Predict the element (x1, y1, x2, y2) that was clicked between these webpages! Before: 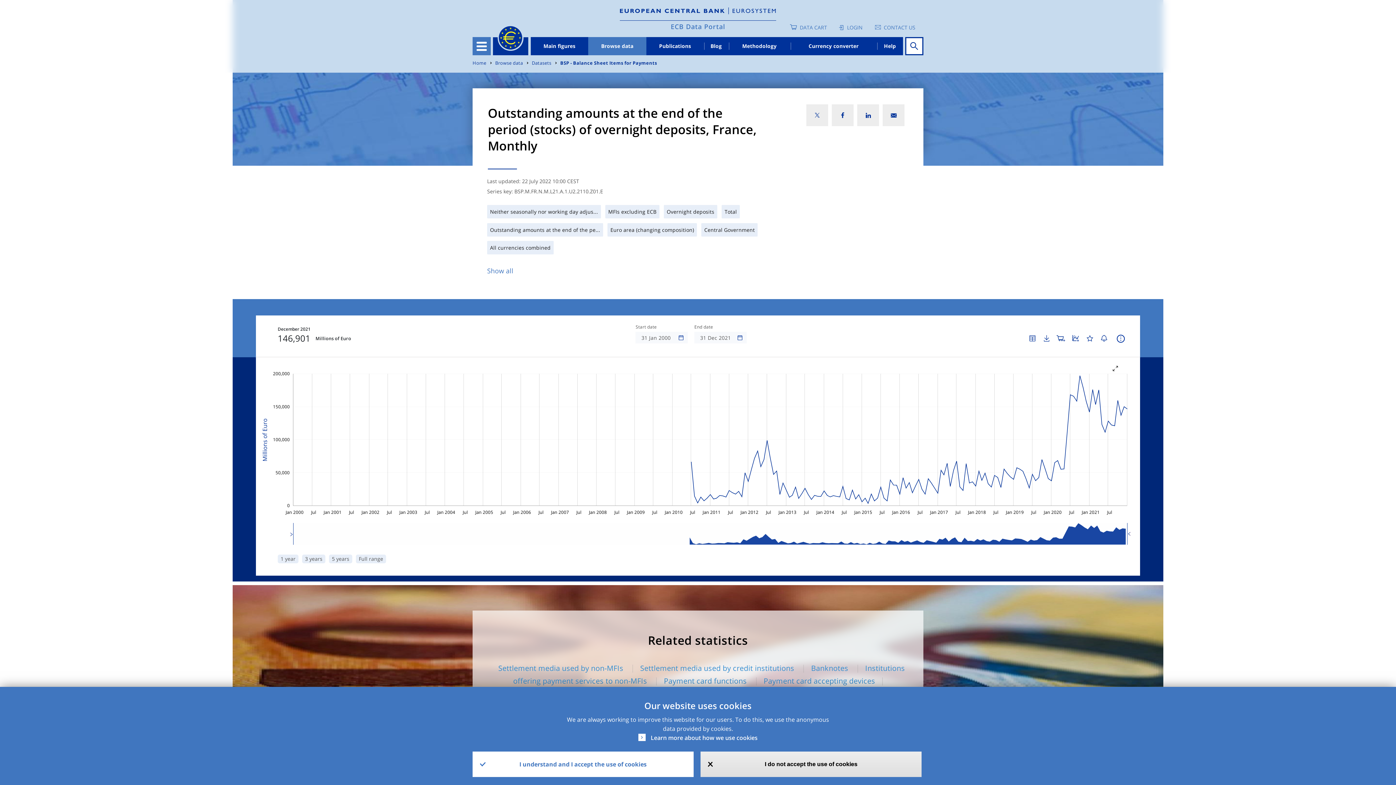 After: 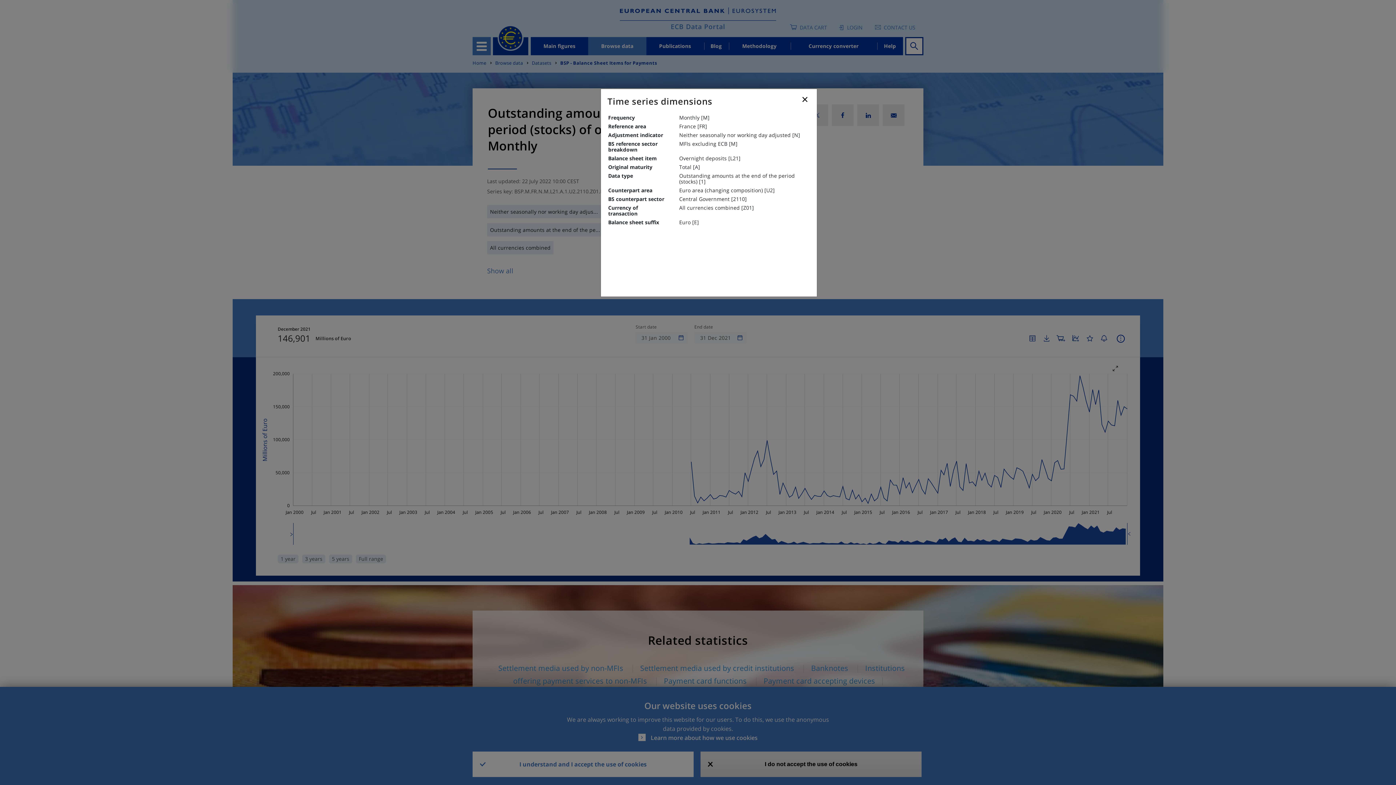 Action: label: Show all bbox: (487, 266, 513, 275)